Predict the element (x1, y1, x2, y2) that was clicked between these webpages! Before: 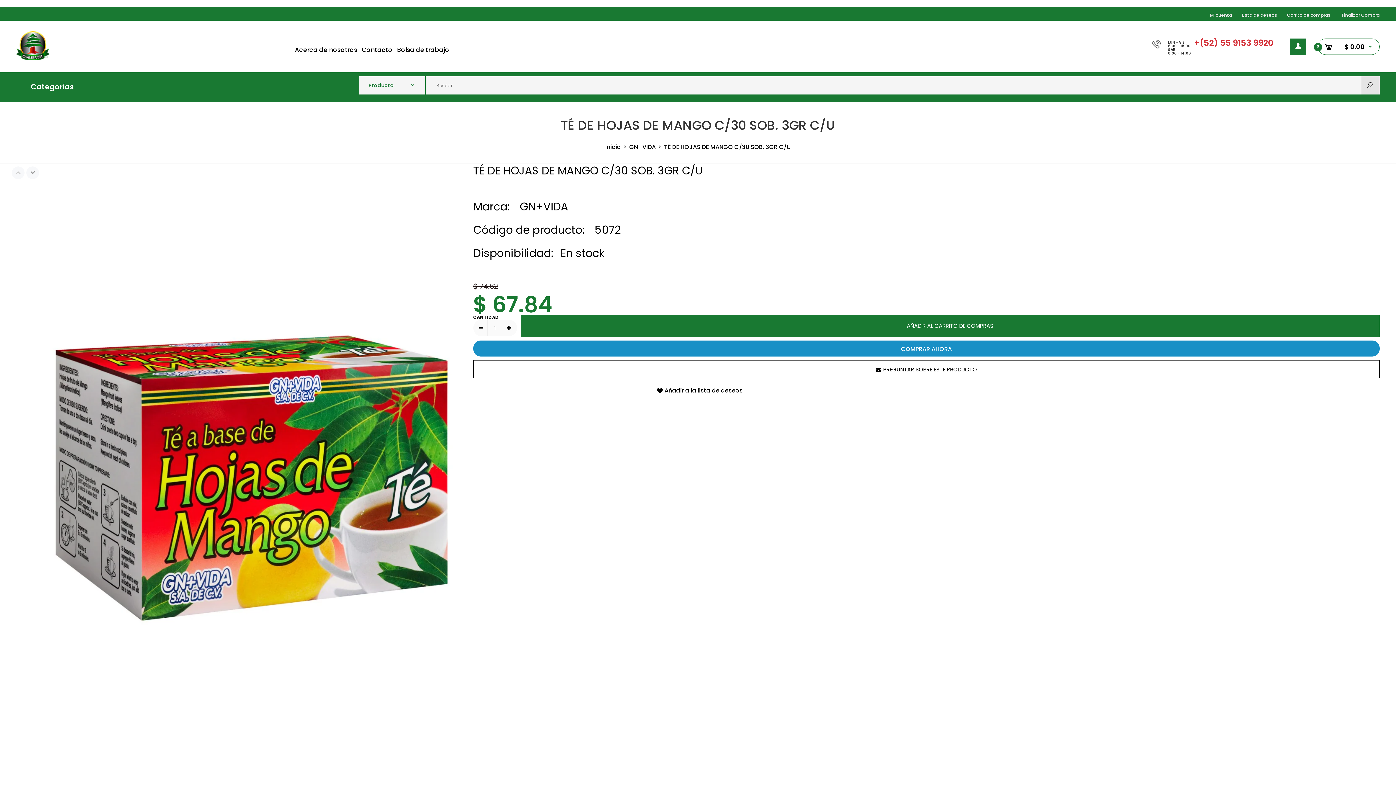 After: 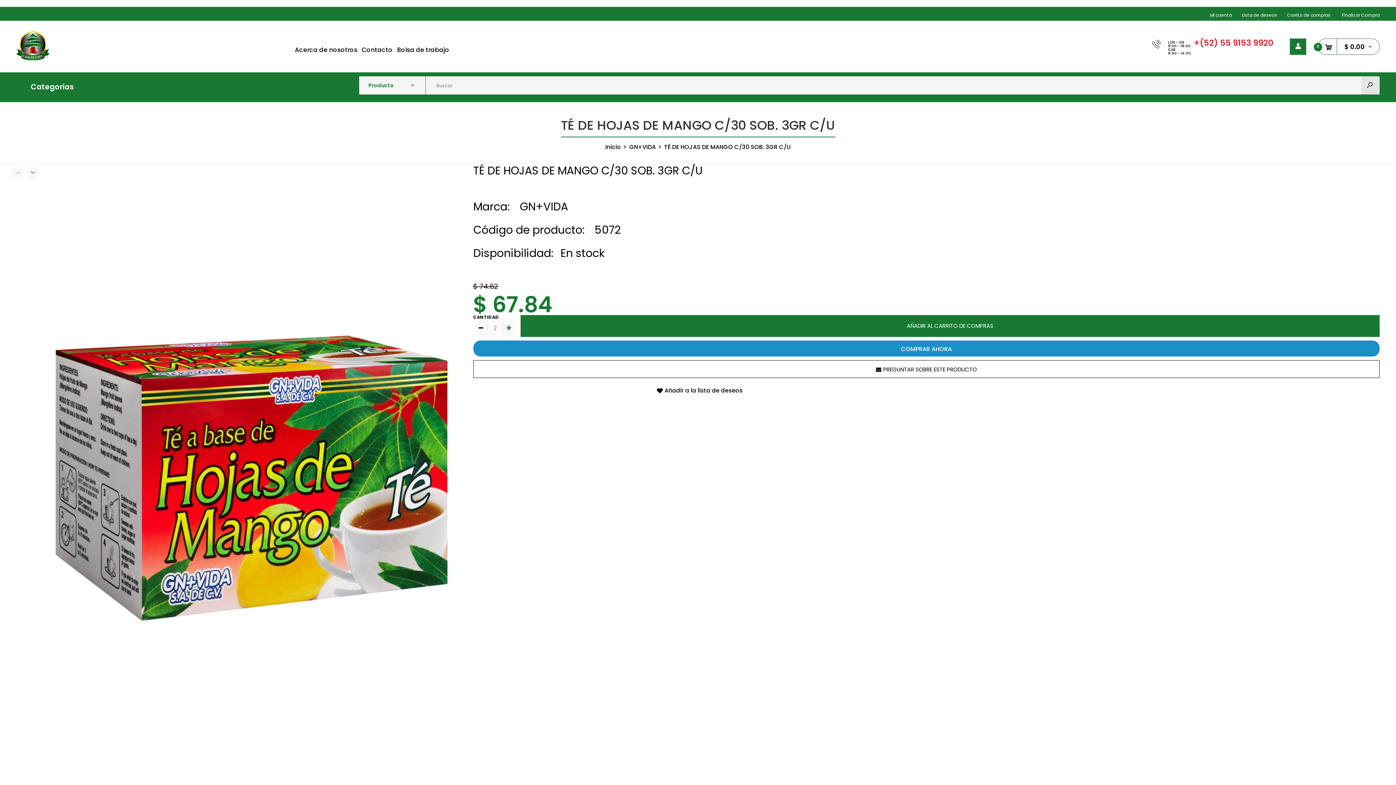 Action: bbox: (502, 319, 515, 336)